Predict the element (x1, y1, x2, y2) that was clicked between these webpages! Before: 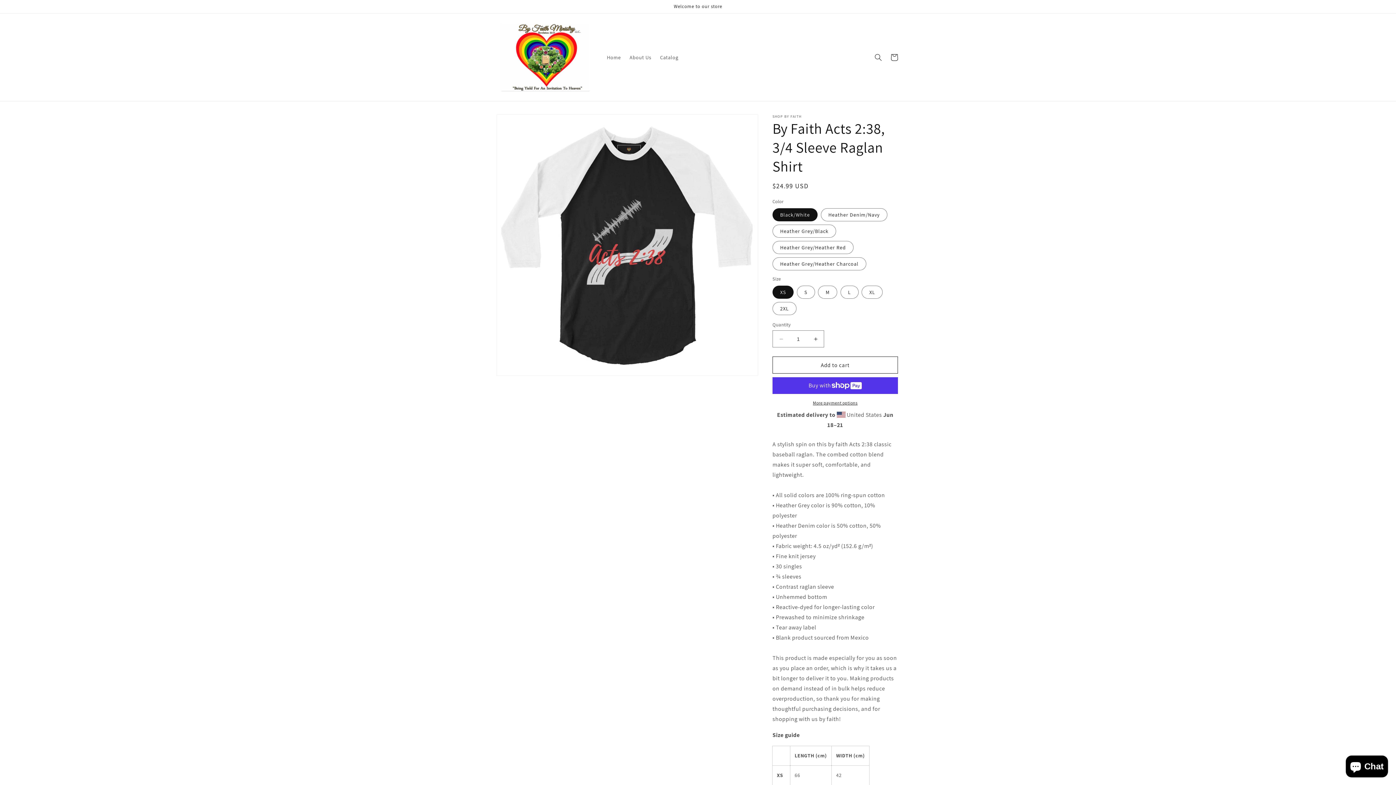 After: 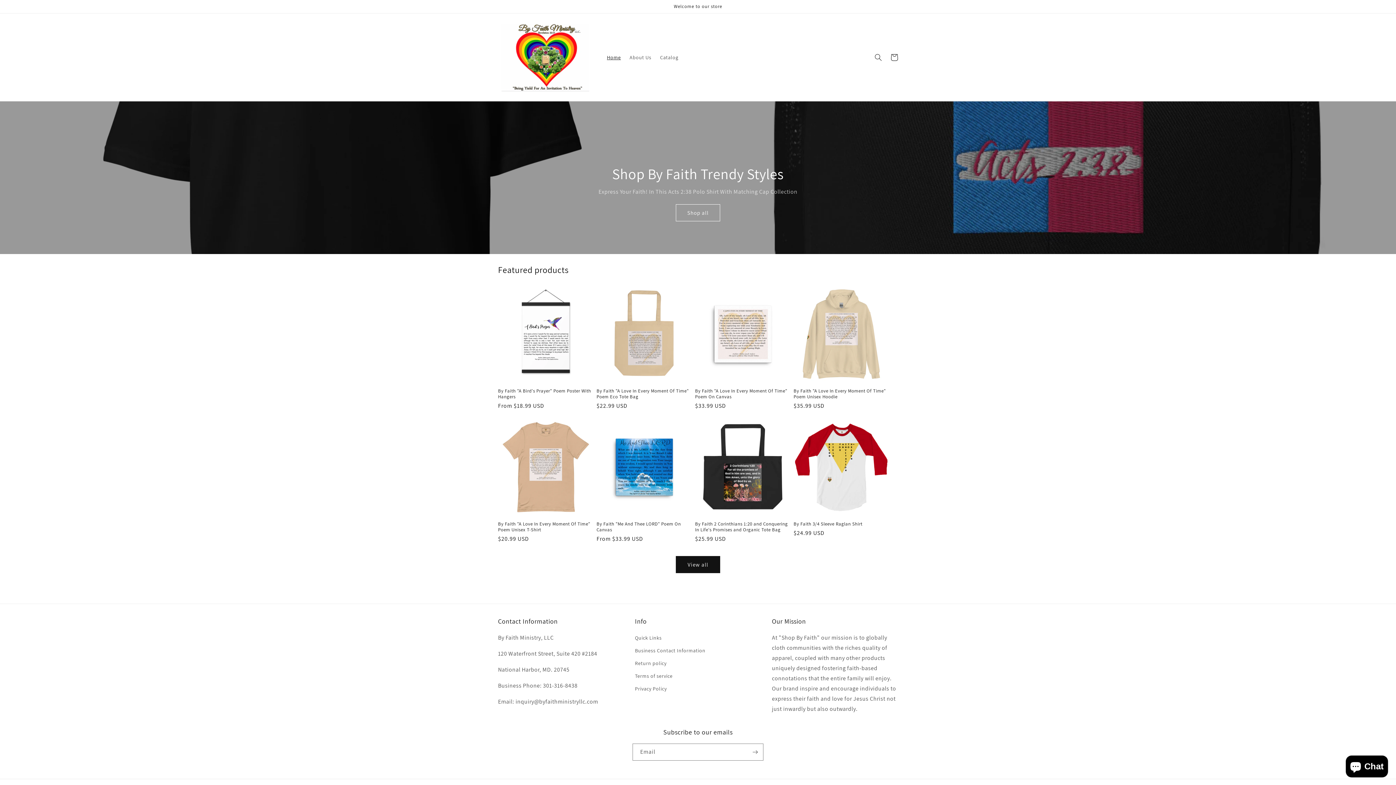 Action: bbox: (495, 20, 595, 93)